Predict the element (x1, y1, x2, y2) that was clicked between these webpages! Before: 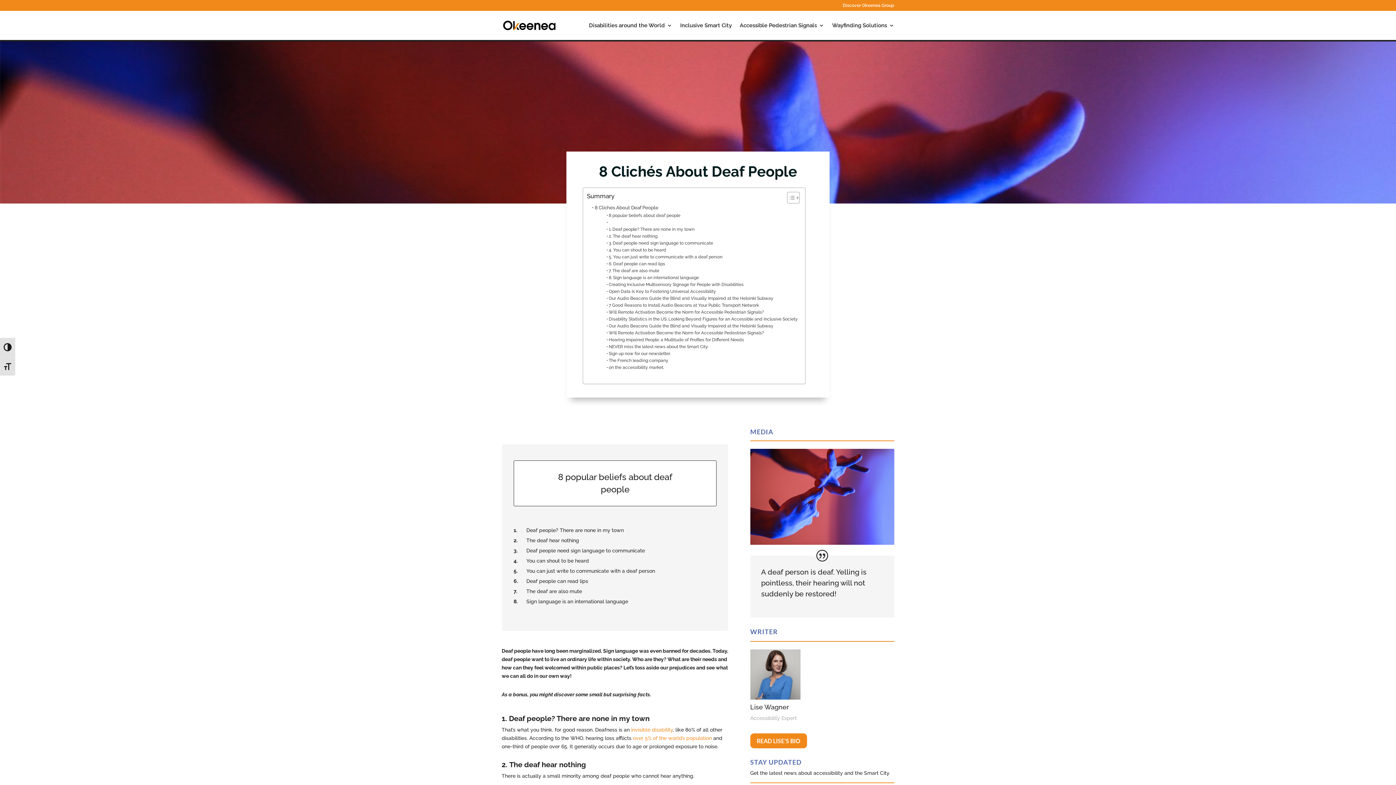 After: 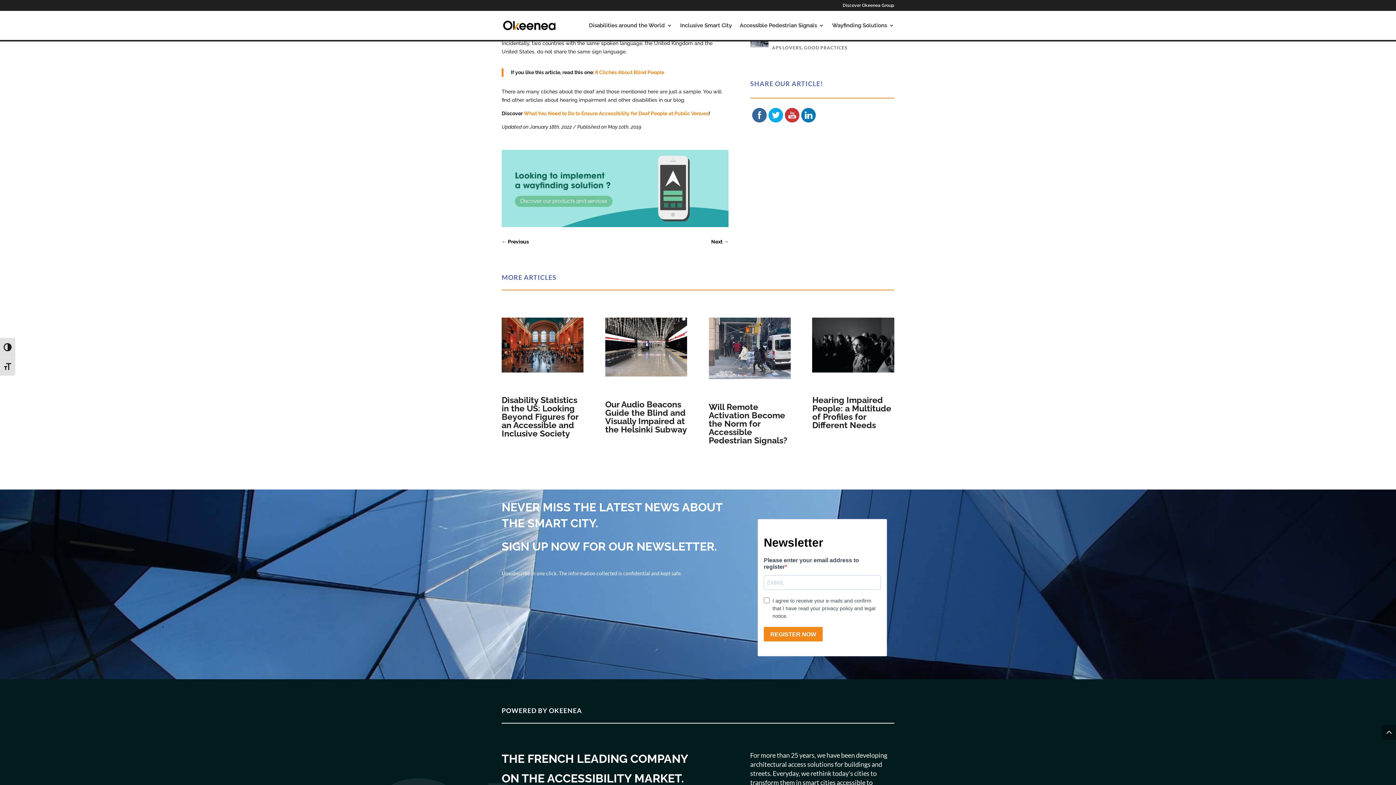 Action: label: Will Remote Activation Become the Norm for Accessible Pedestrian Signals? bbox: (606, 309, 764, 316)